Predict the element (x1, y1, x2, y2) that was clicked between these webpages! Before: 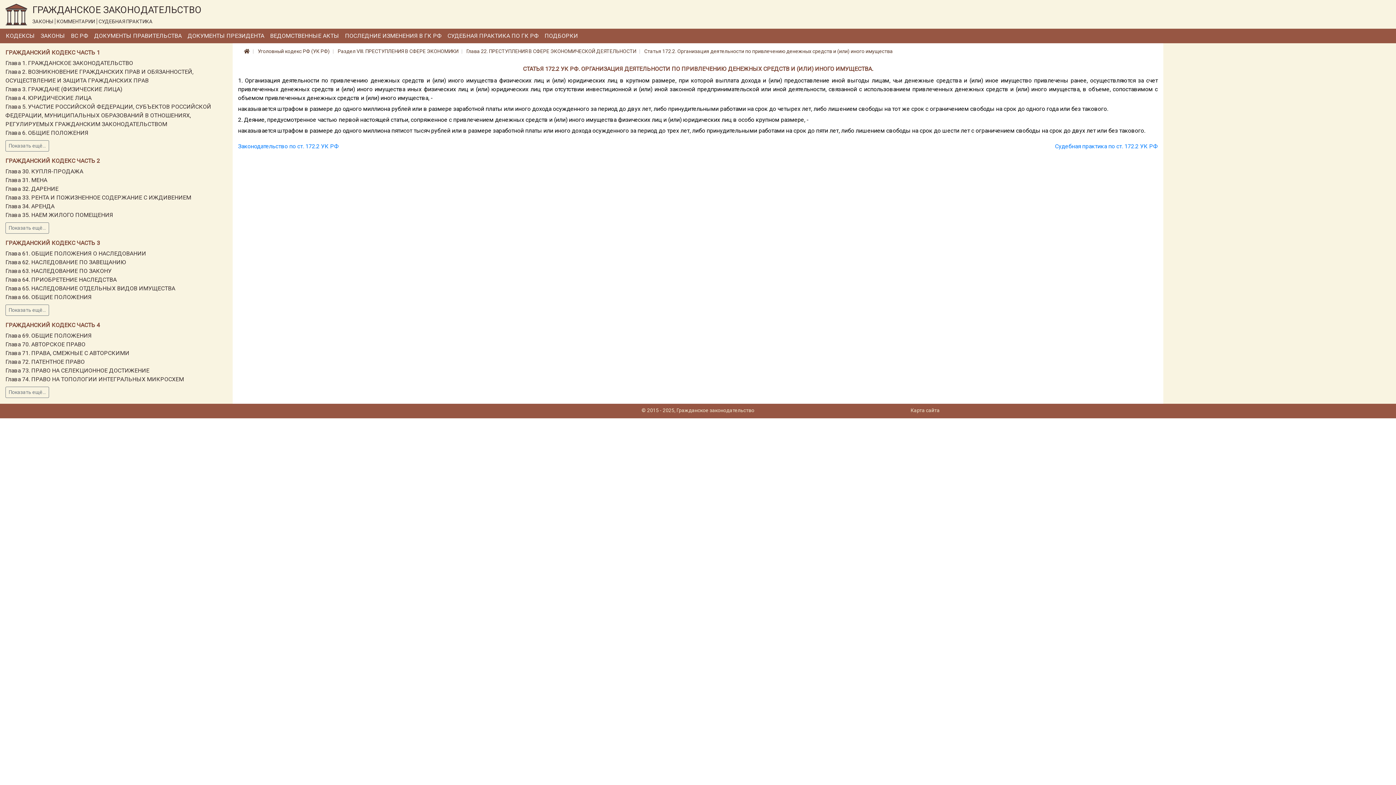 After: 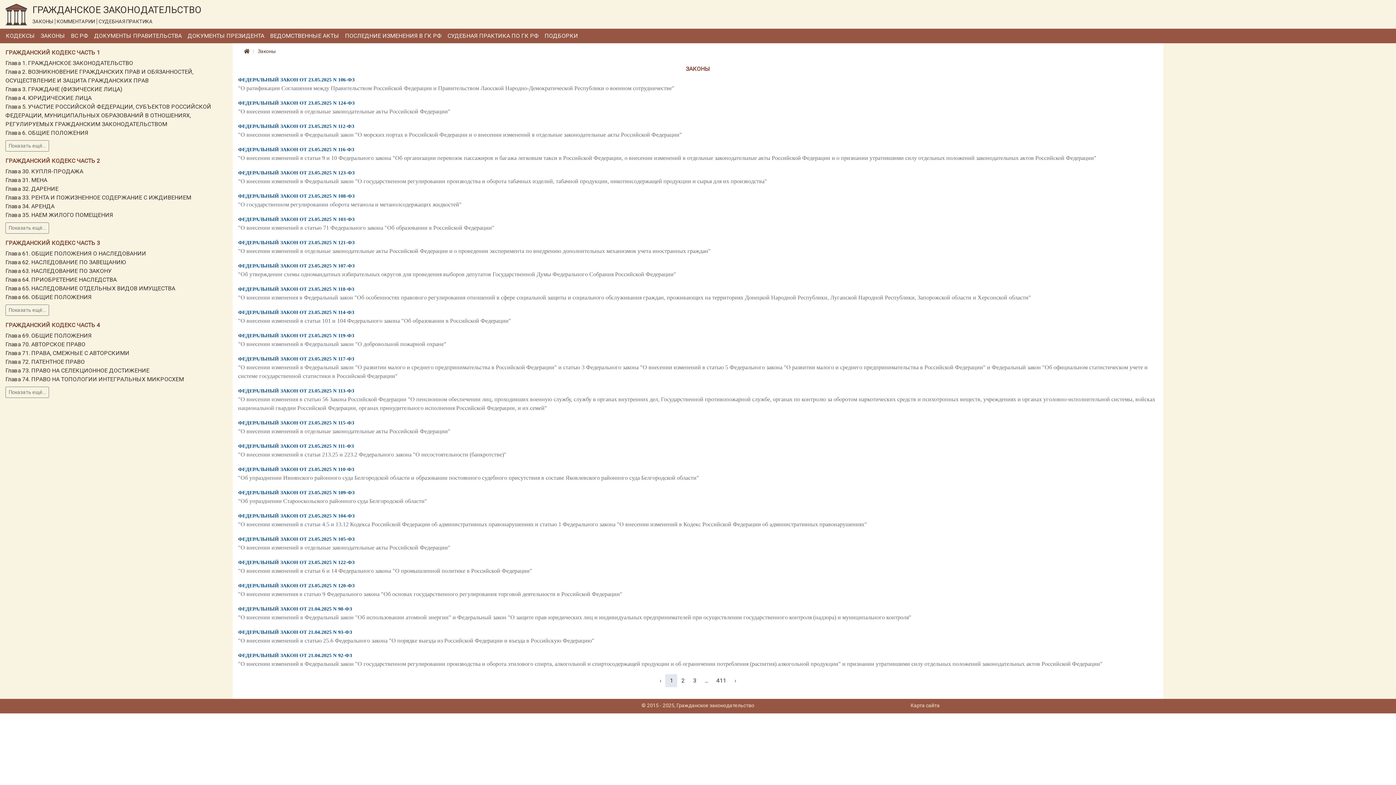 Action: bbox: (37, 31, 68, 40) label: ЗАКОНЫ